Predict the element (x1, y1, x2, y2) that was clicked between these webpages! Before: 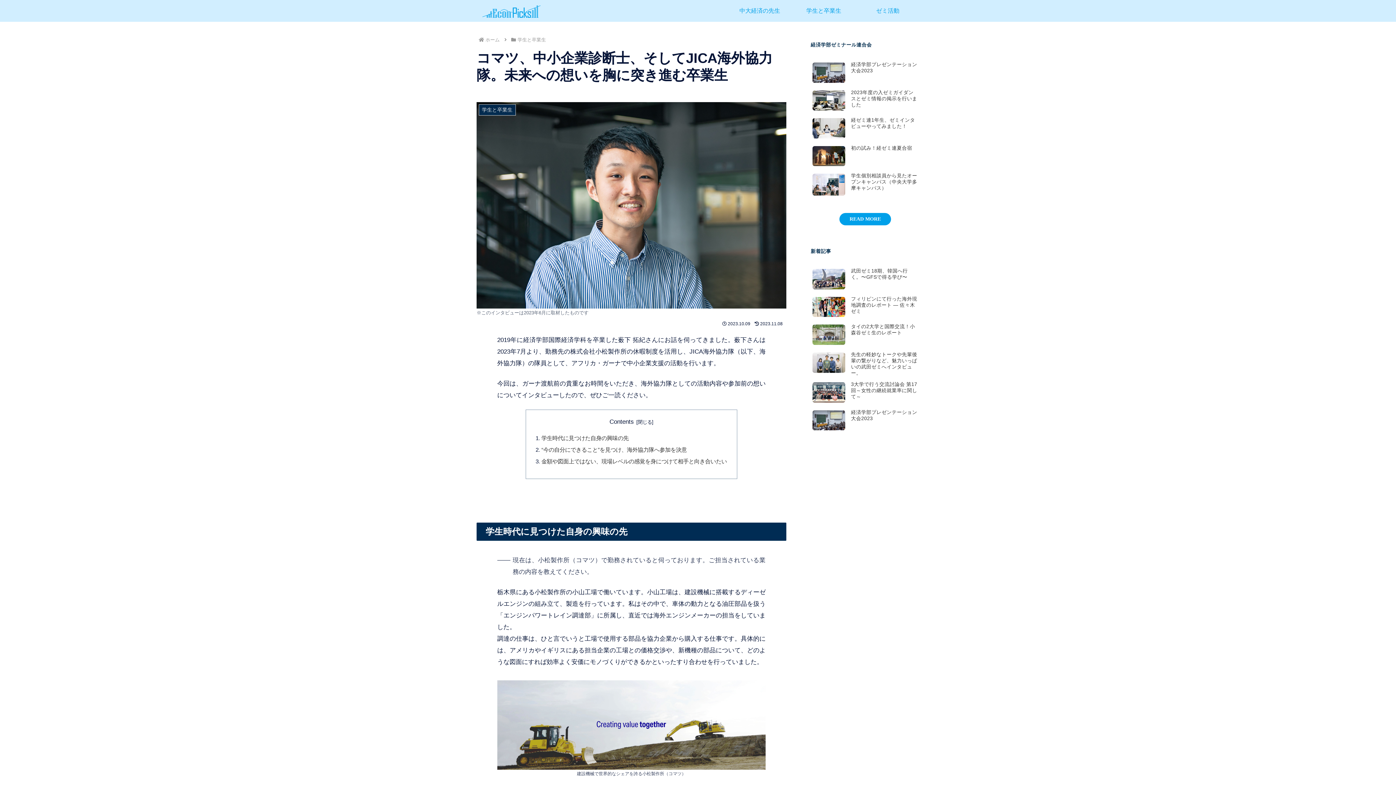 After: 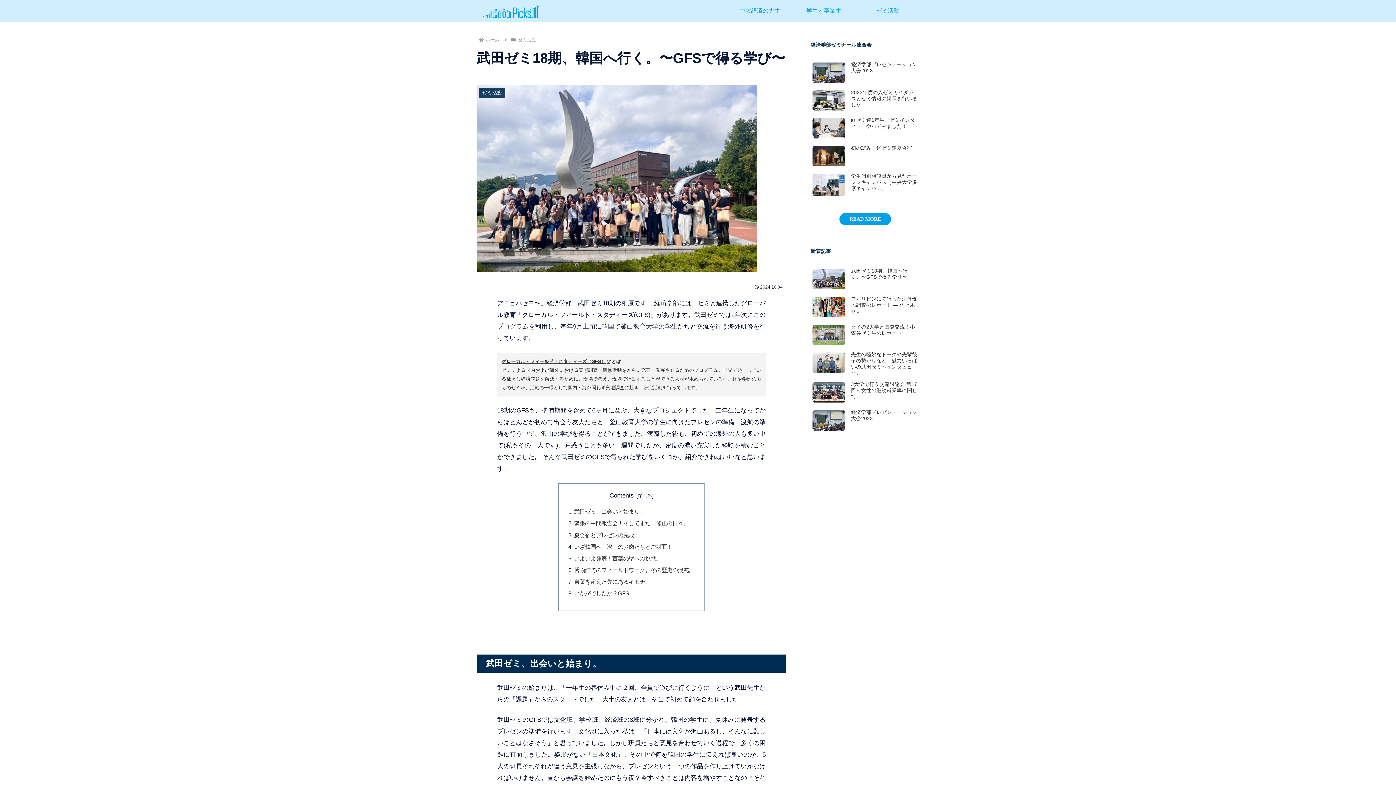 Action: bbox: (810, 266, 920, 292) label: 武田ゼミ18期、韓国へ行く。〜GFSで得る学び〜